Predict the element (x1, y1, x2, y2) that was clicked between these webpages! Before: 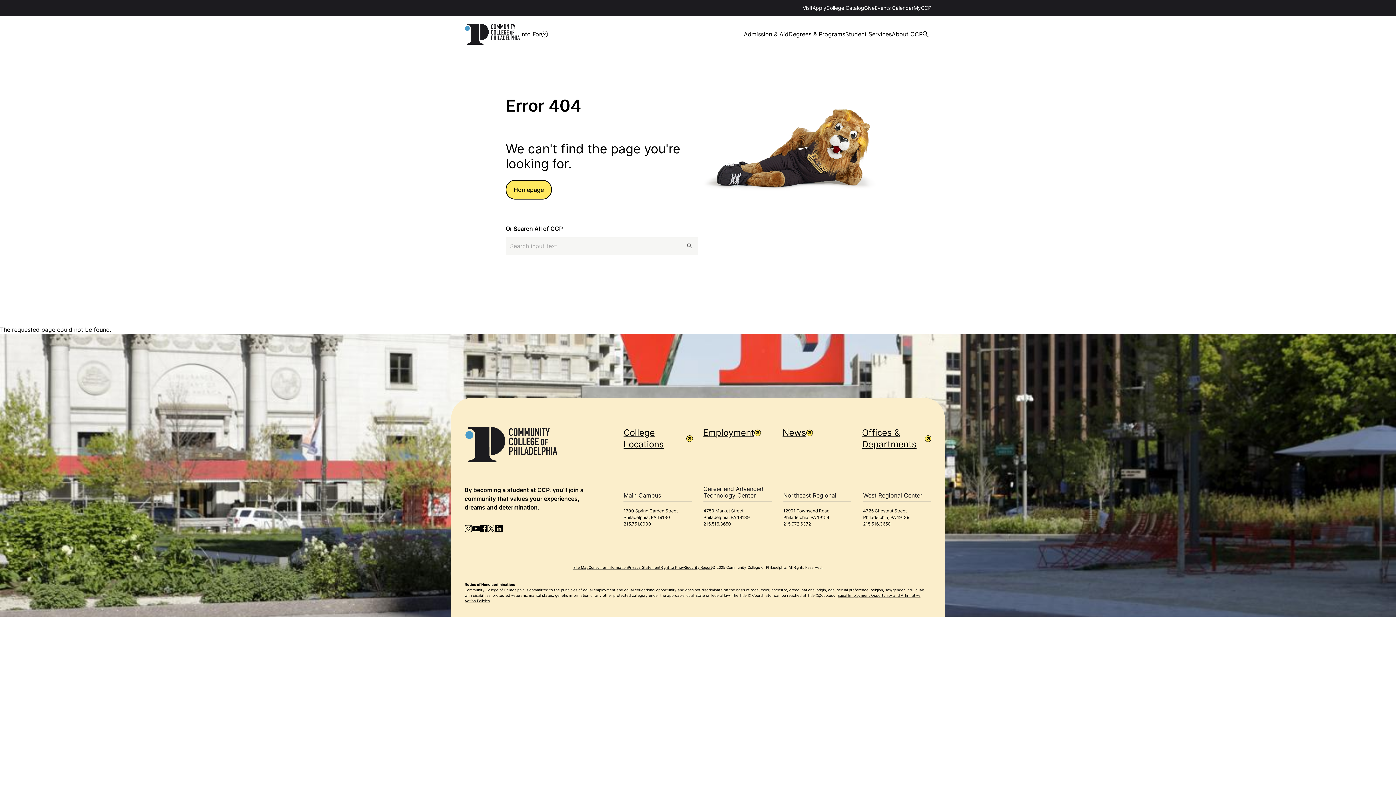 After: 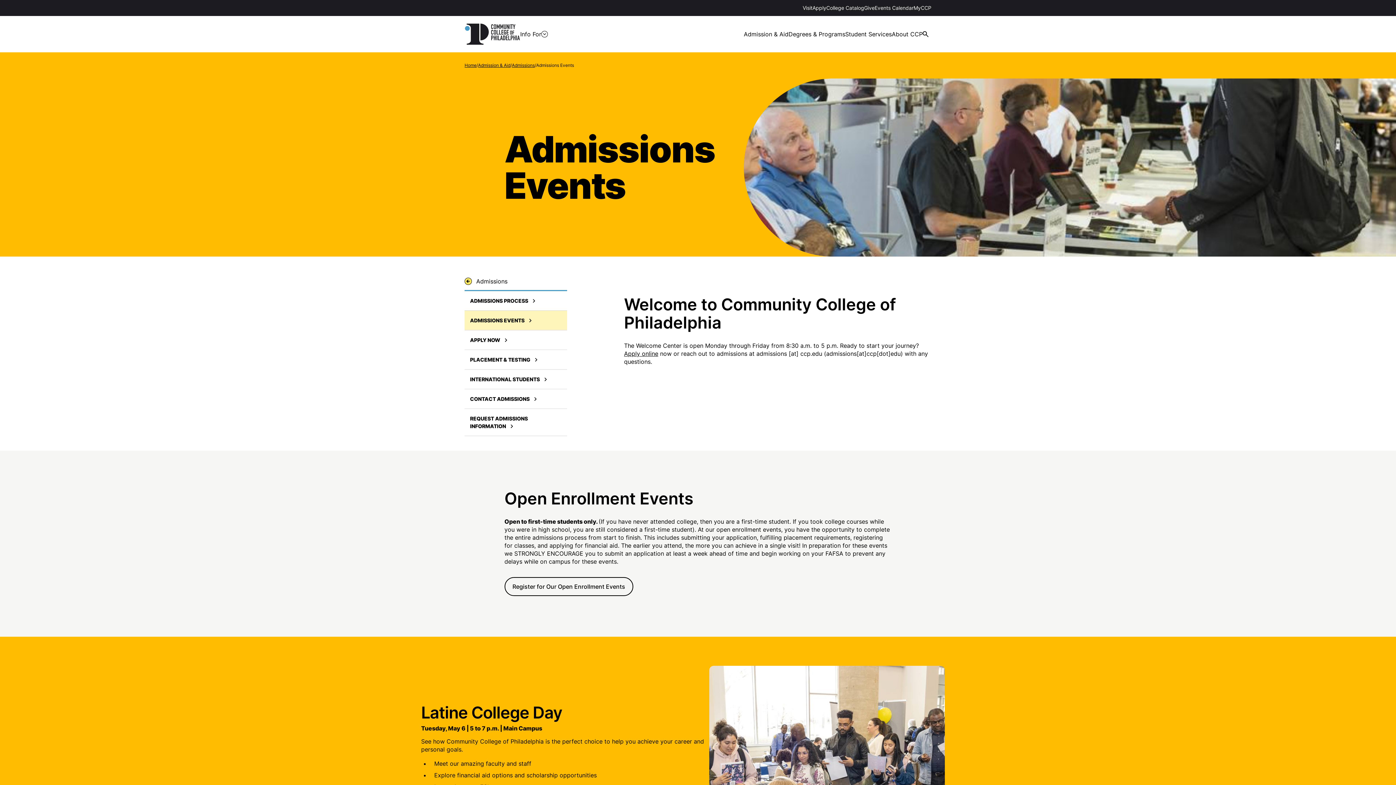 Action: label: Visit bbox: (802, 4, 812, 10)